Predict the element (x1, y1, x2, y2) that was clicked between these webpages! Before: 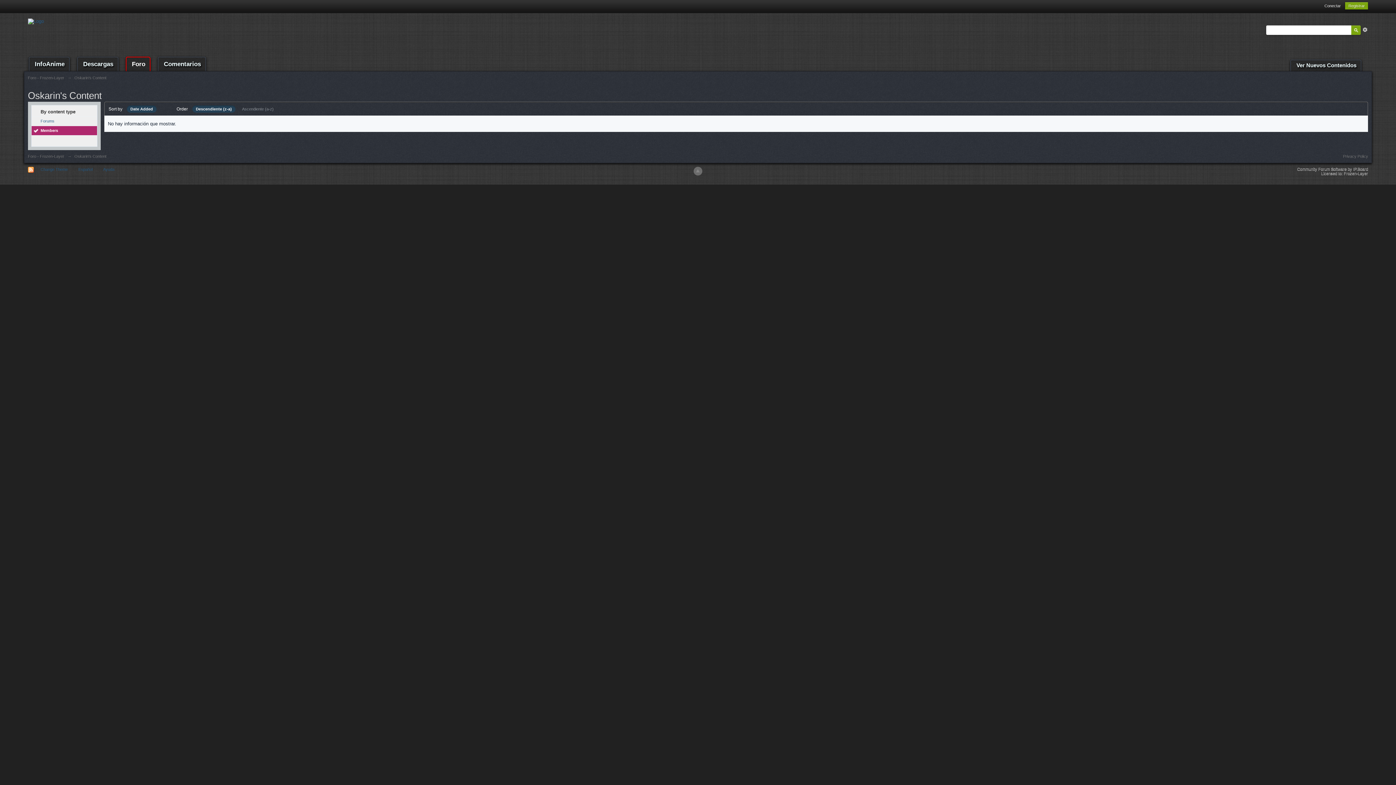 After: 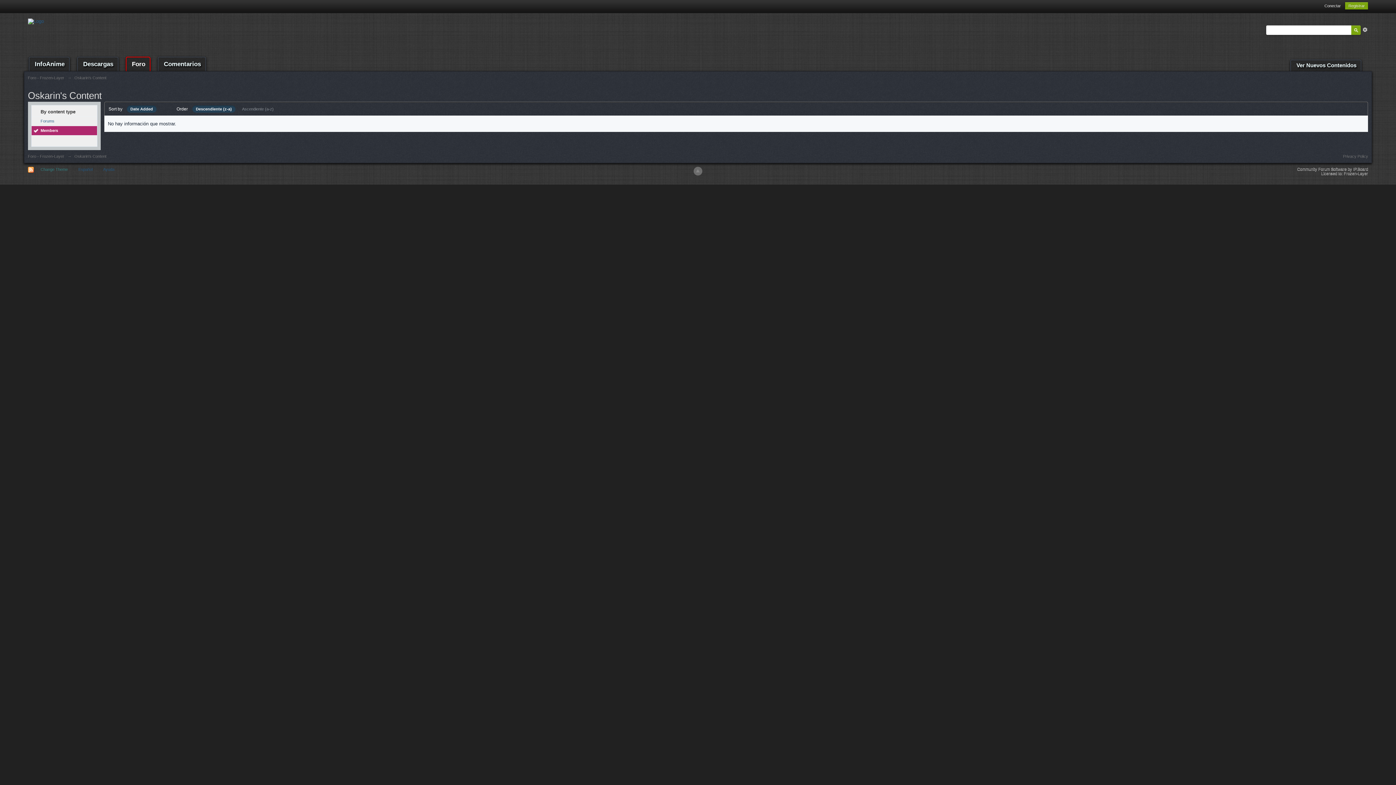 Action: bbox: (37, 165, 71, 173) label: Change Theme